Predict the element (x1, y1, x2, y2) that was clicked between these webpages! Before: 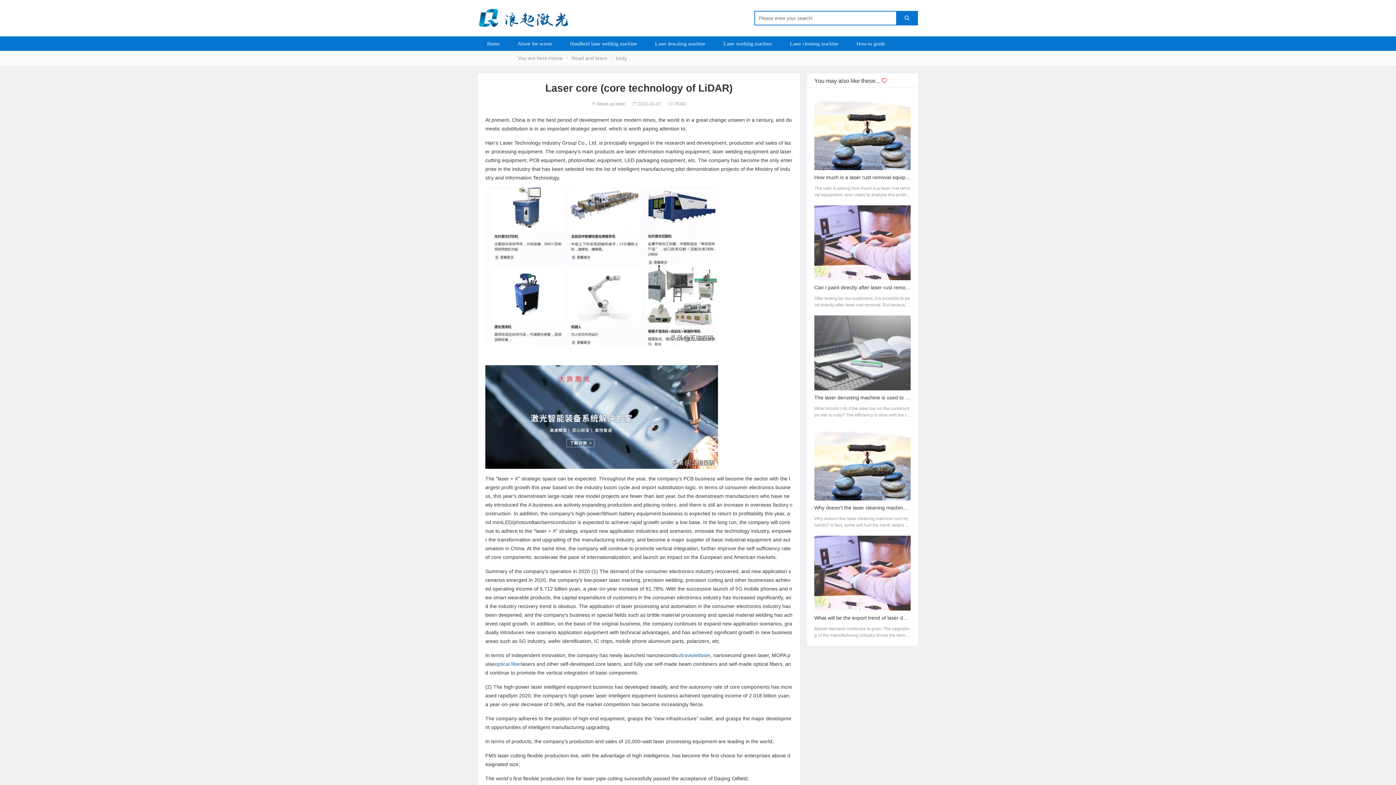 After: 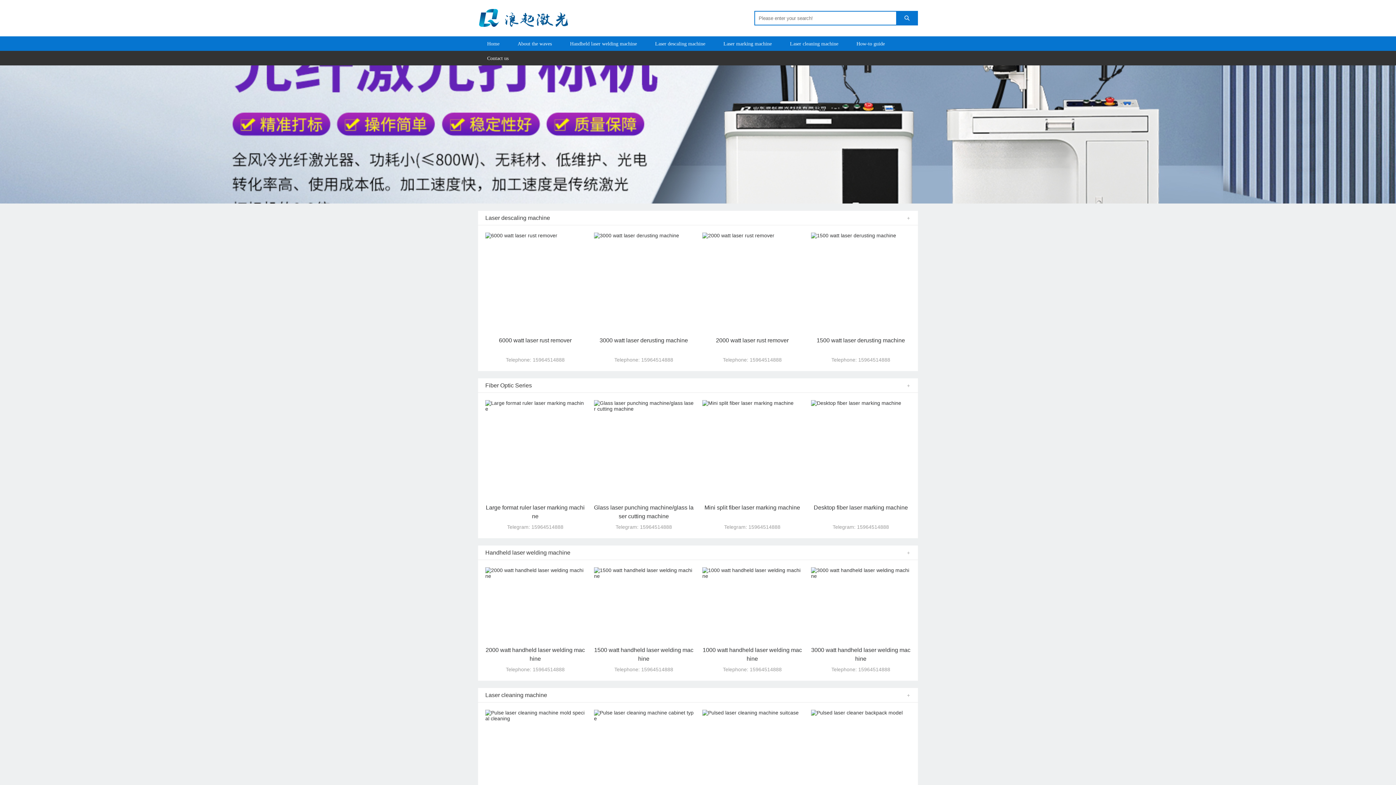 Action: bbox: (478, 14, 568, 20)